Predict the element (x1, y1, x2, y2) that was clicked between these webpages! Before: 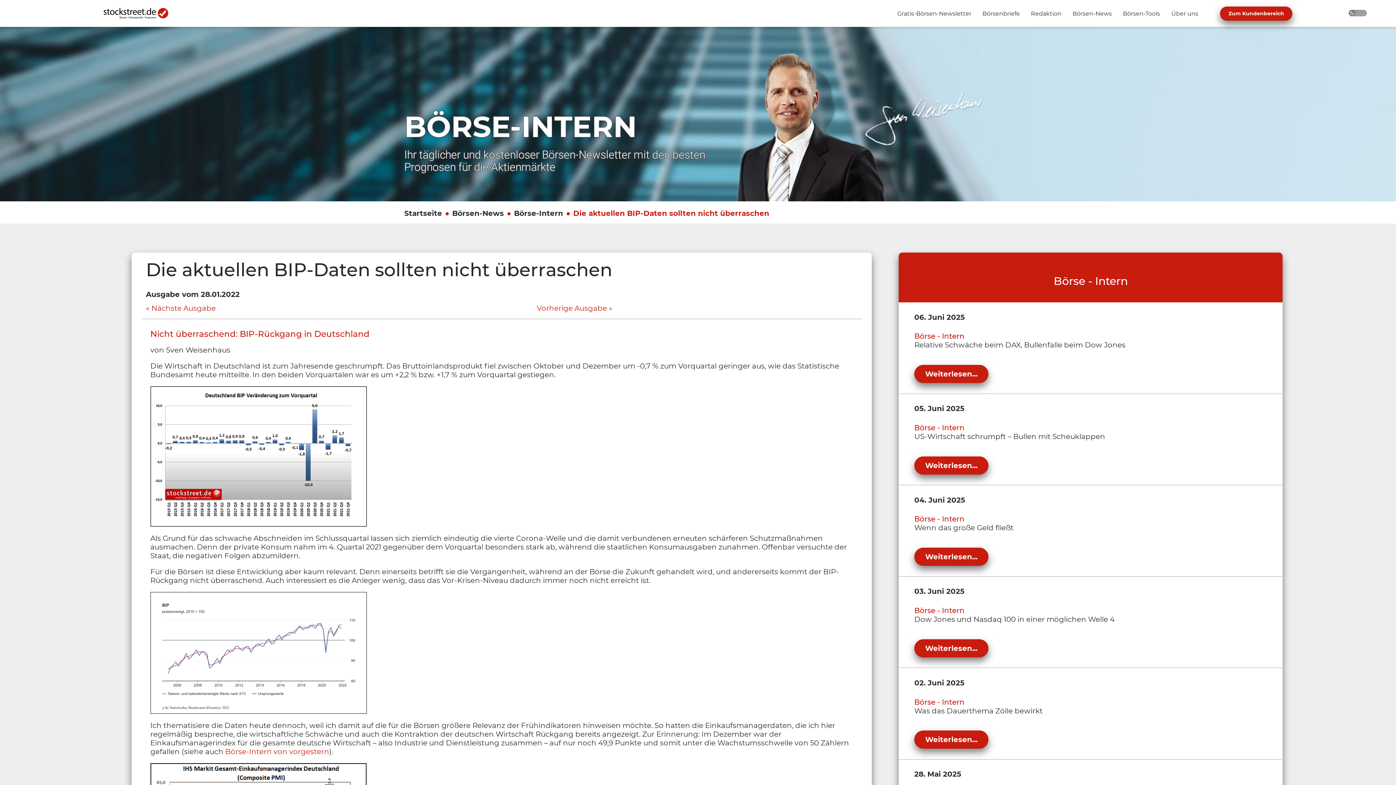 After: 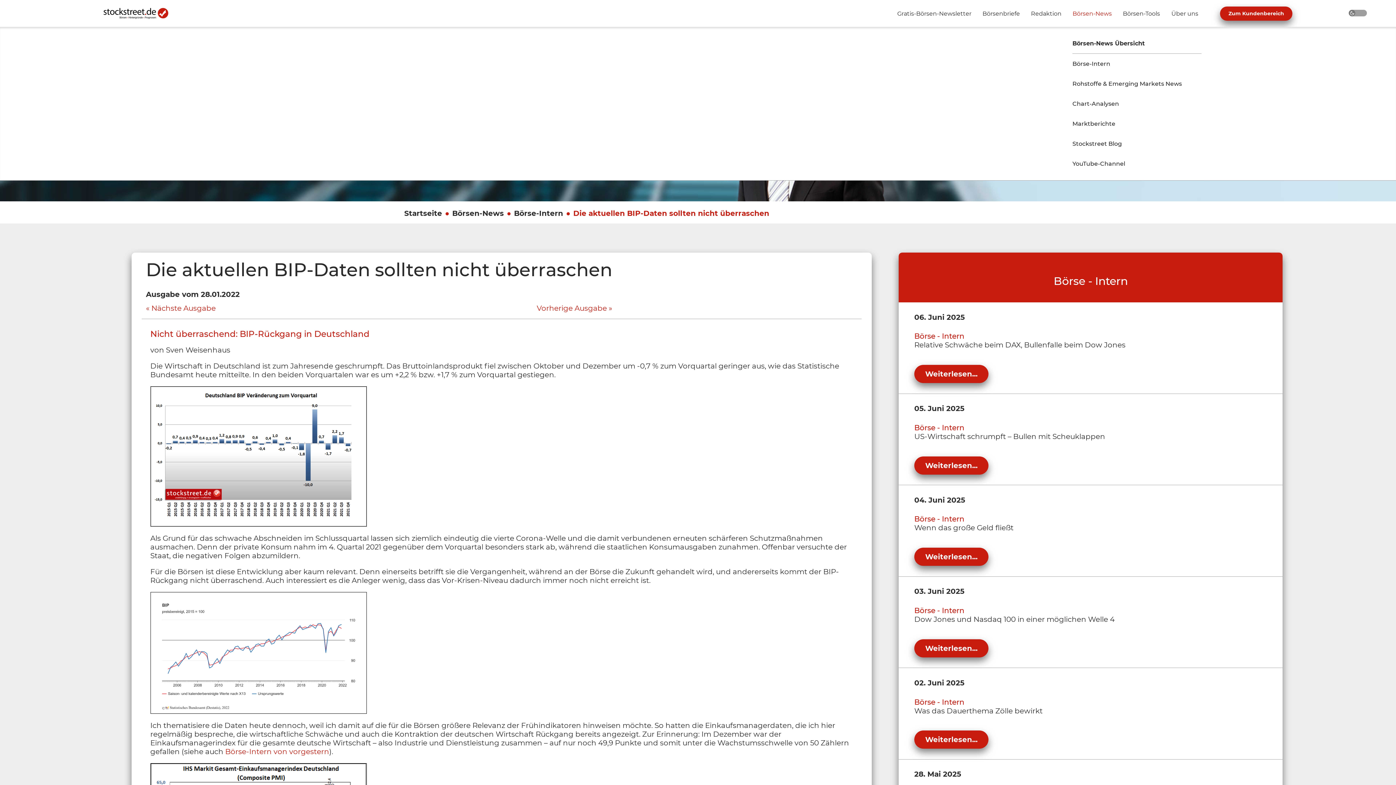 Action: bbox: (1072, 3, 1112, 23) label: Unternavigation 'Börsen-News' ein- oder ausblenden